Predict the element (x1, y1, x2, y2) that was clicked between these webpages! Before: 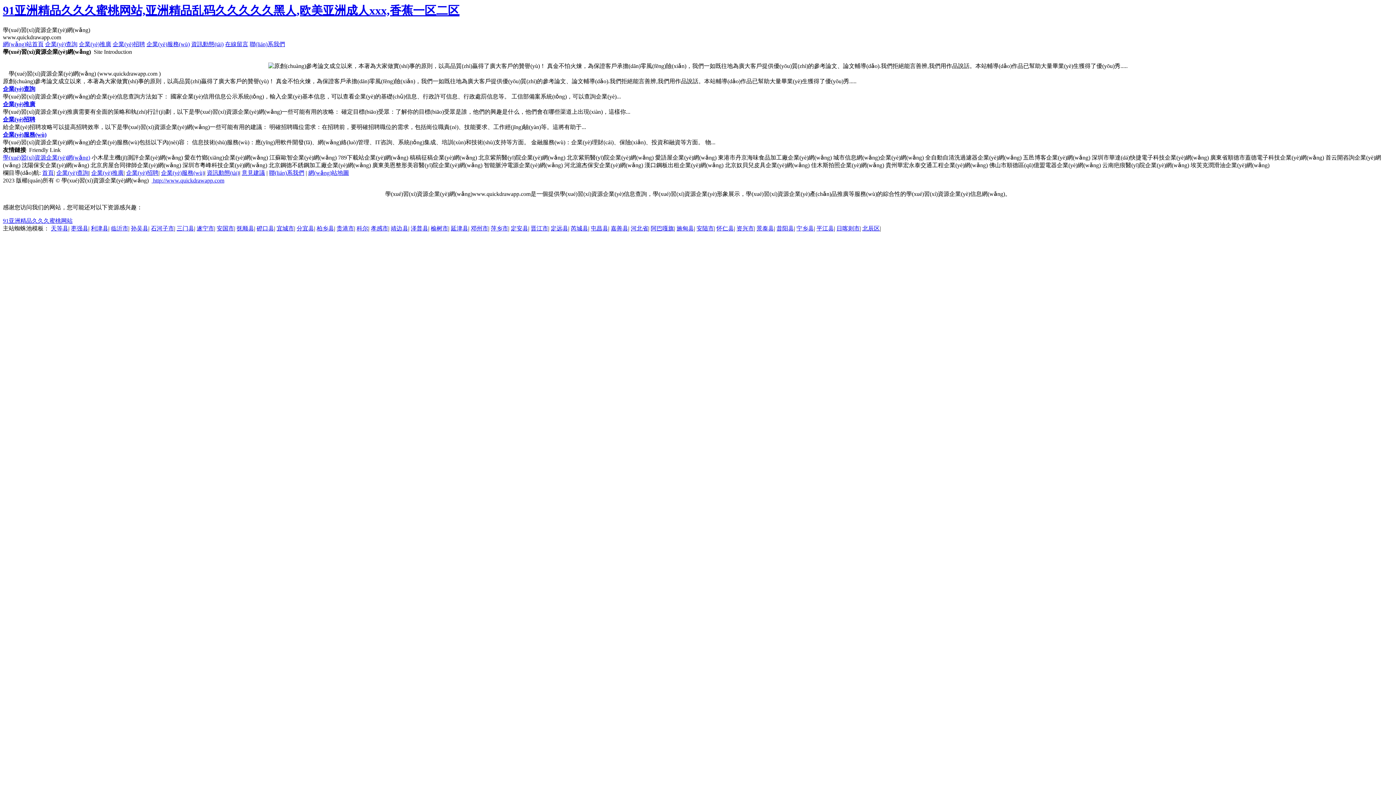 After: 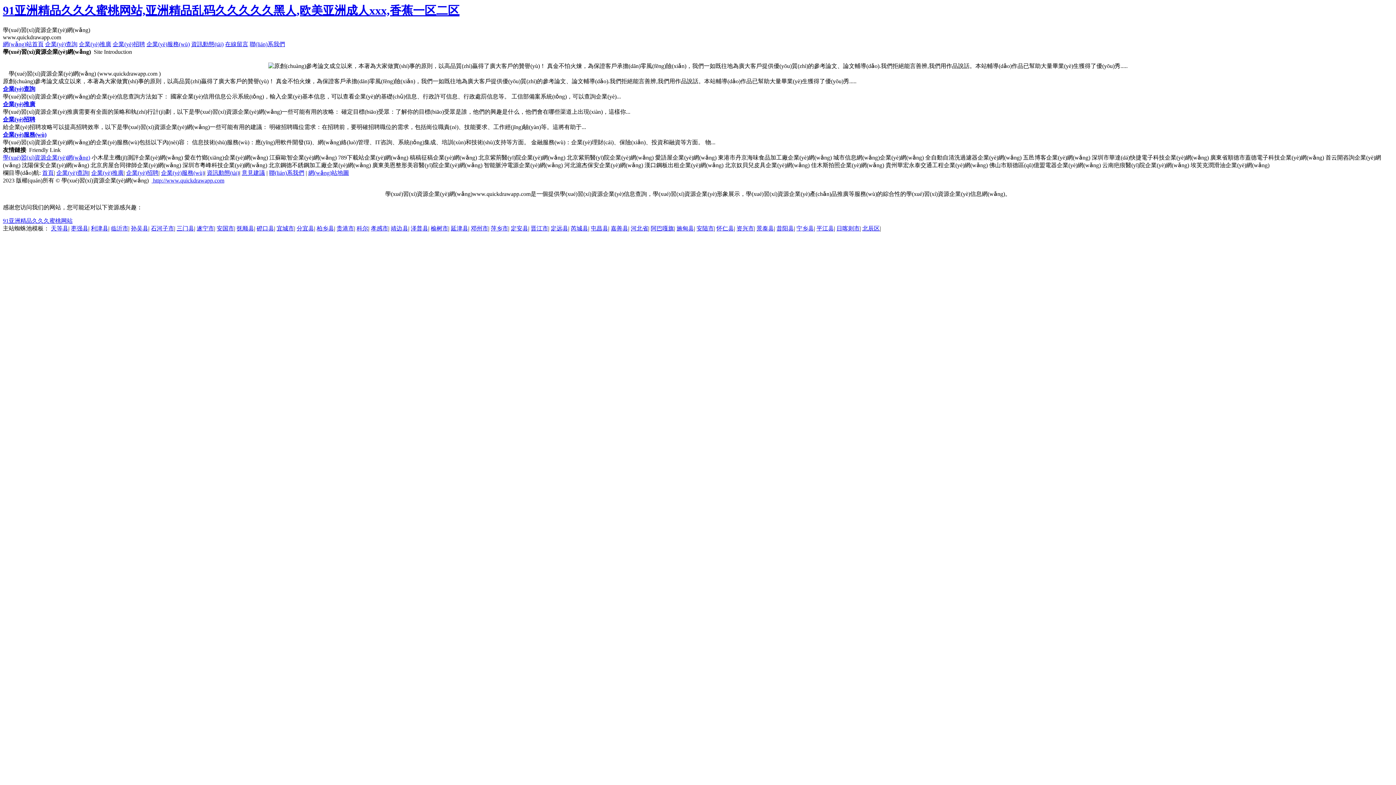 Action: bbox: (216, 225, 234, 231) label: 安国市